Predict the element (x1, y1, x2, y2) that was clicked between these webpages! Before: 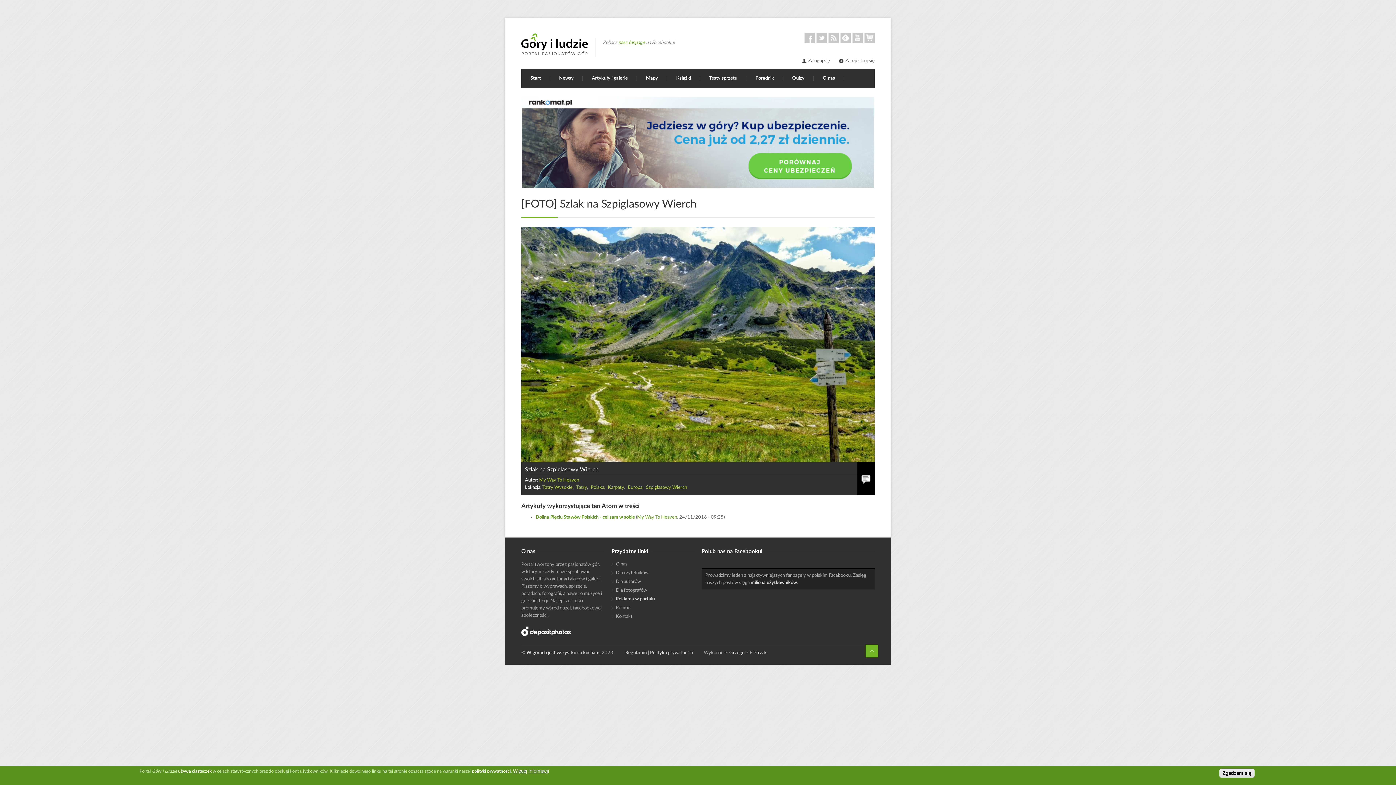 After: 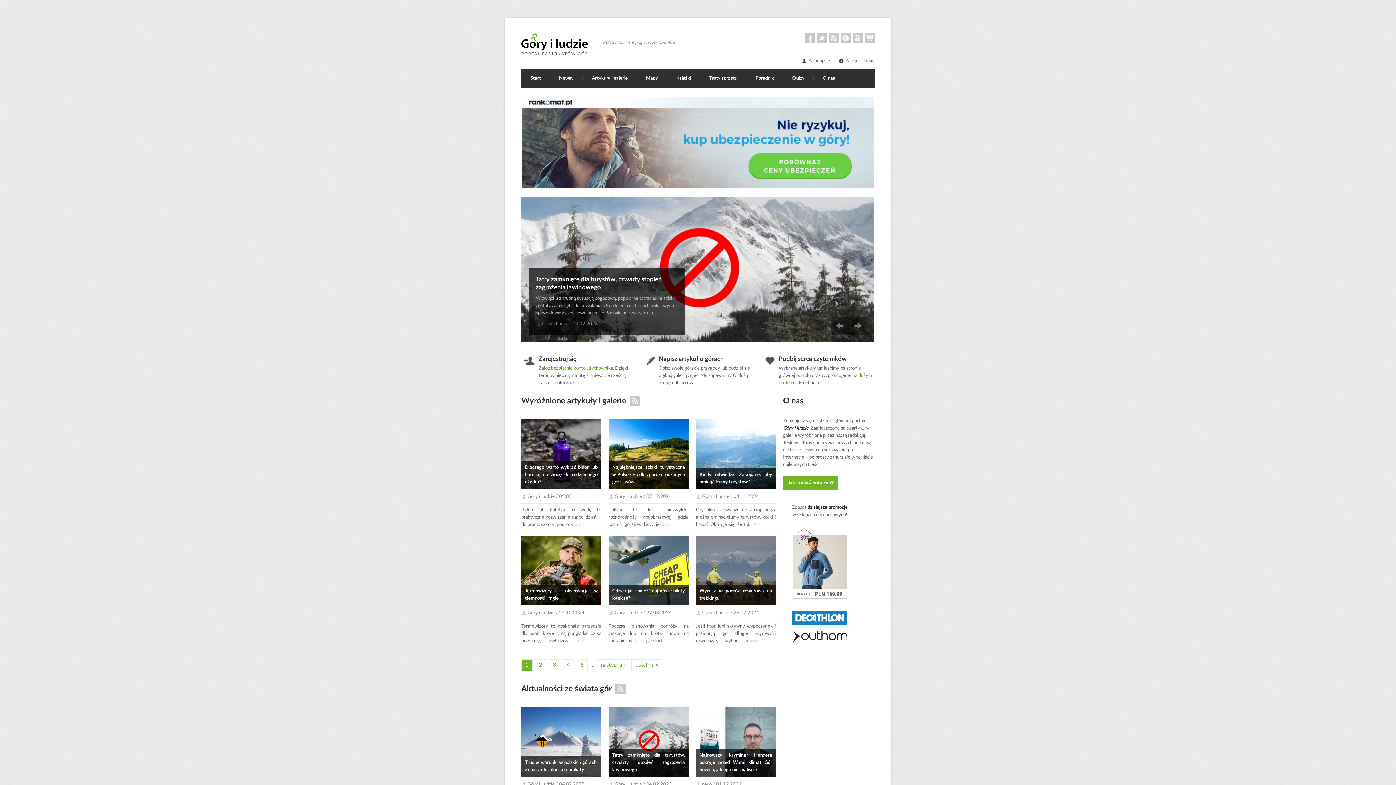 Action: label: Start bbox: (521, 69, 550, 88)